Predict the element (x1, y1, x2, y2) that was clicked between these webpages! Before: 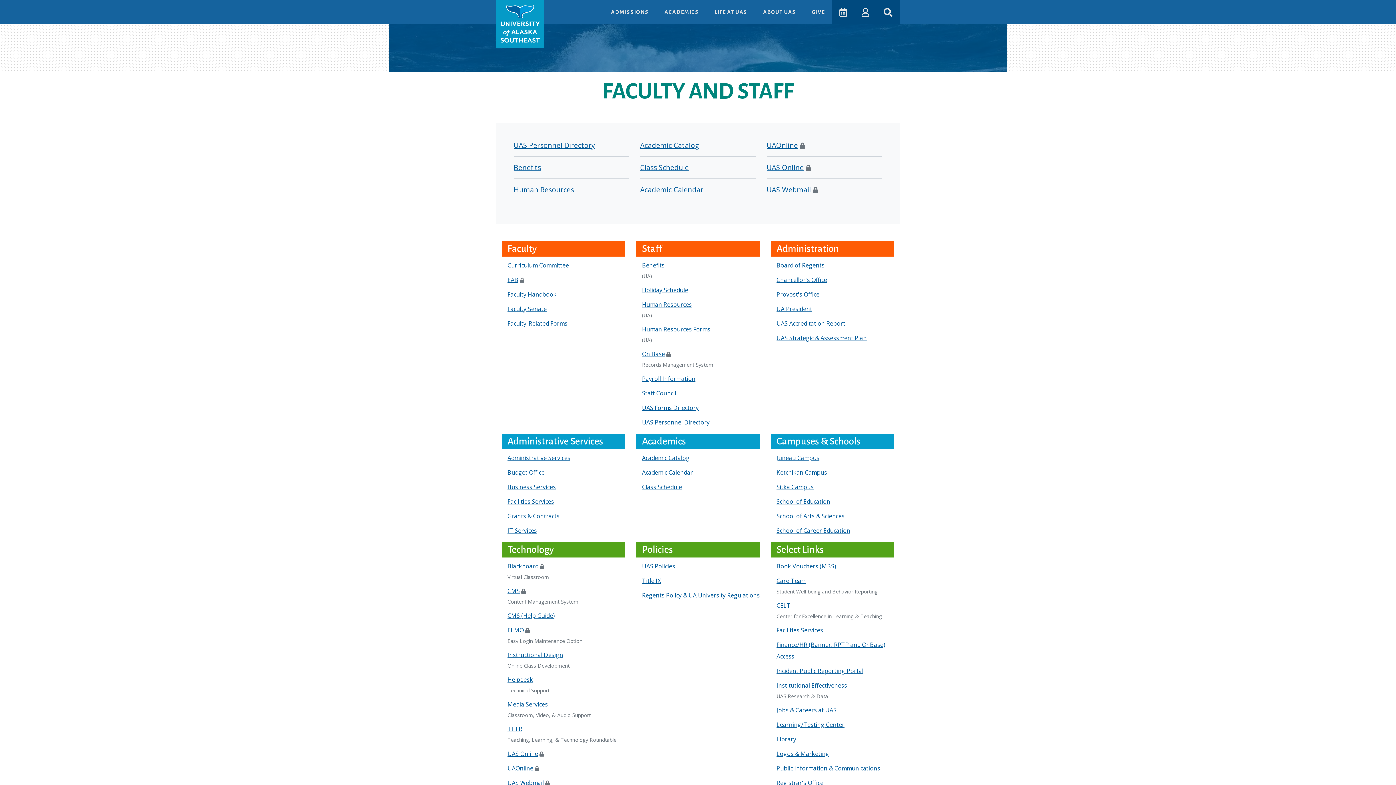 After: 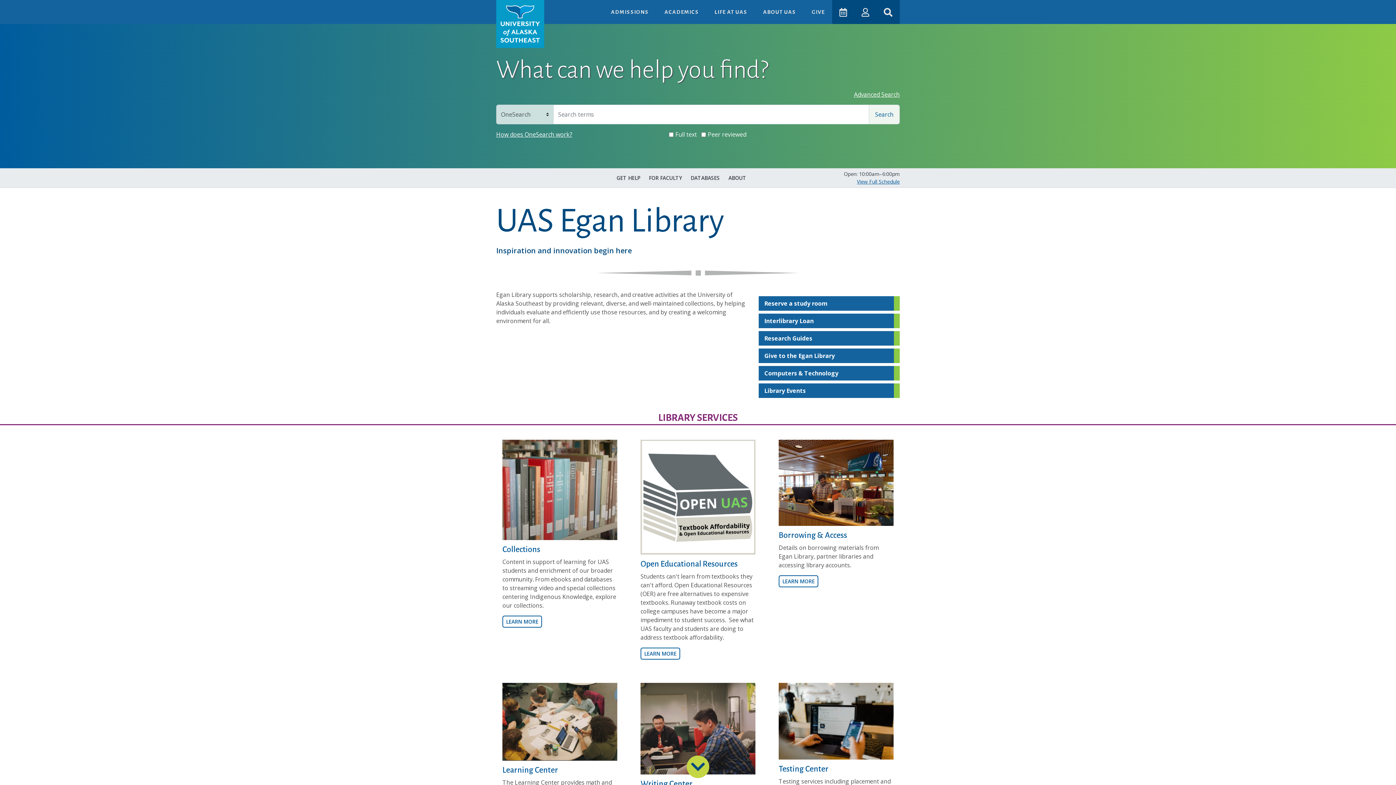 Action: label: Library bbox: (776, 733, 796, 745)